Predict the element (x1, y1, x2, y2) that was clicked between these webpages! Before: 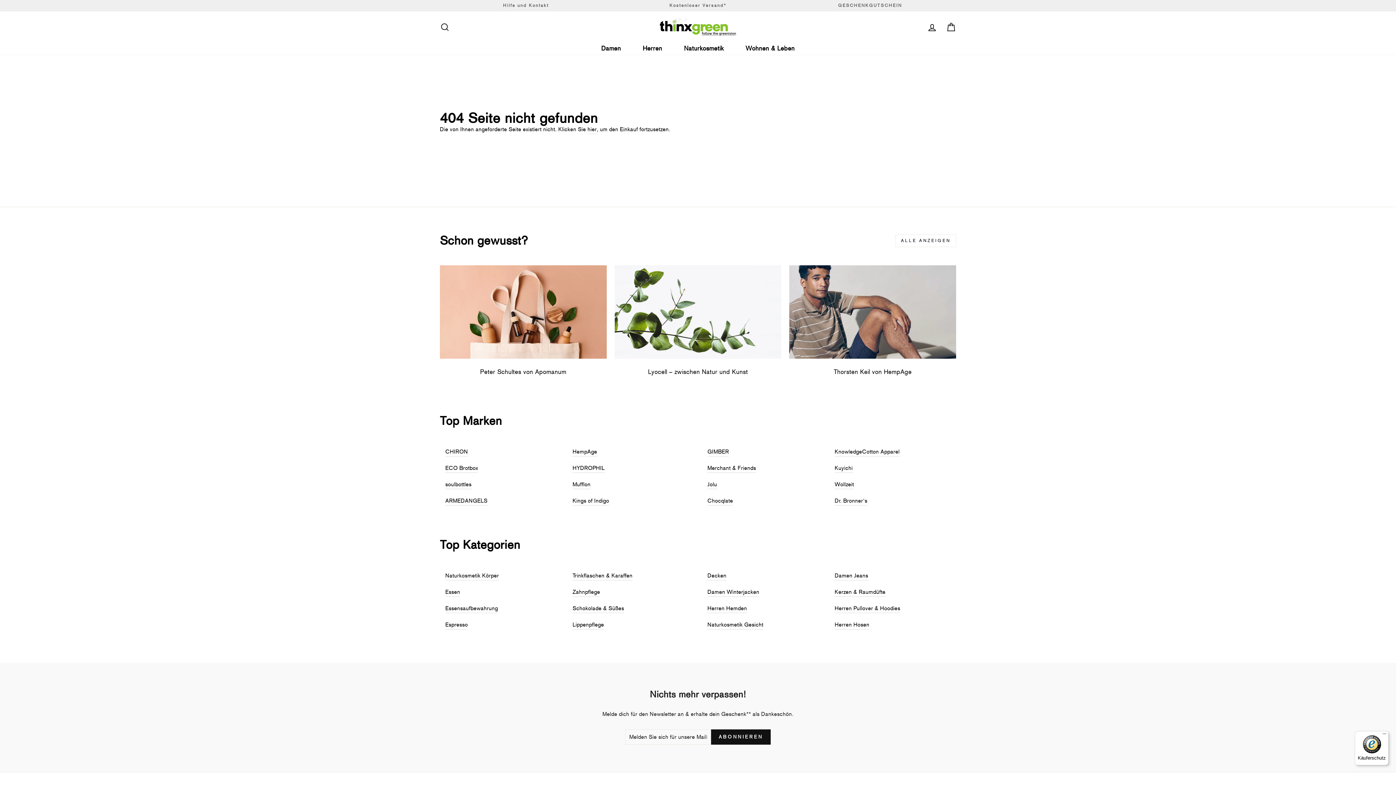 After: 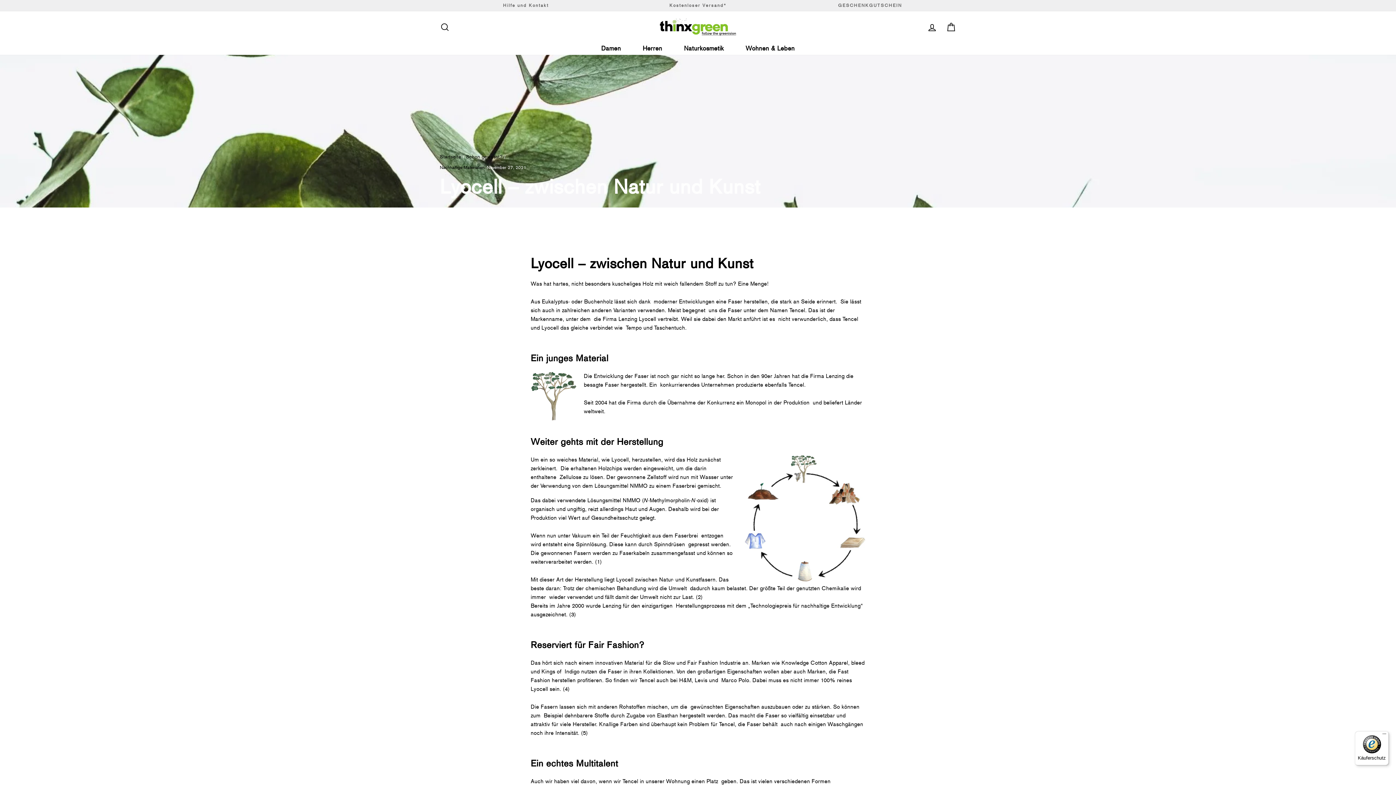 Action: bbox: (614, 265, 781, 359) label: Lyocell – zwischen Natur und Kunst